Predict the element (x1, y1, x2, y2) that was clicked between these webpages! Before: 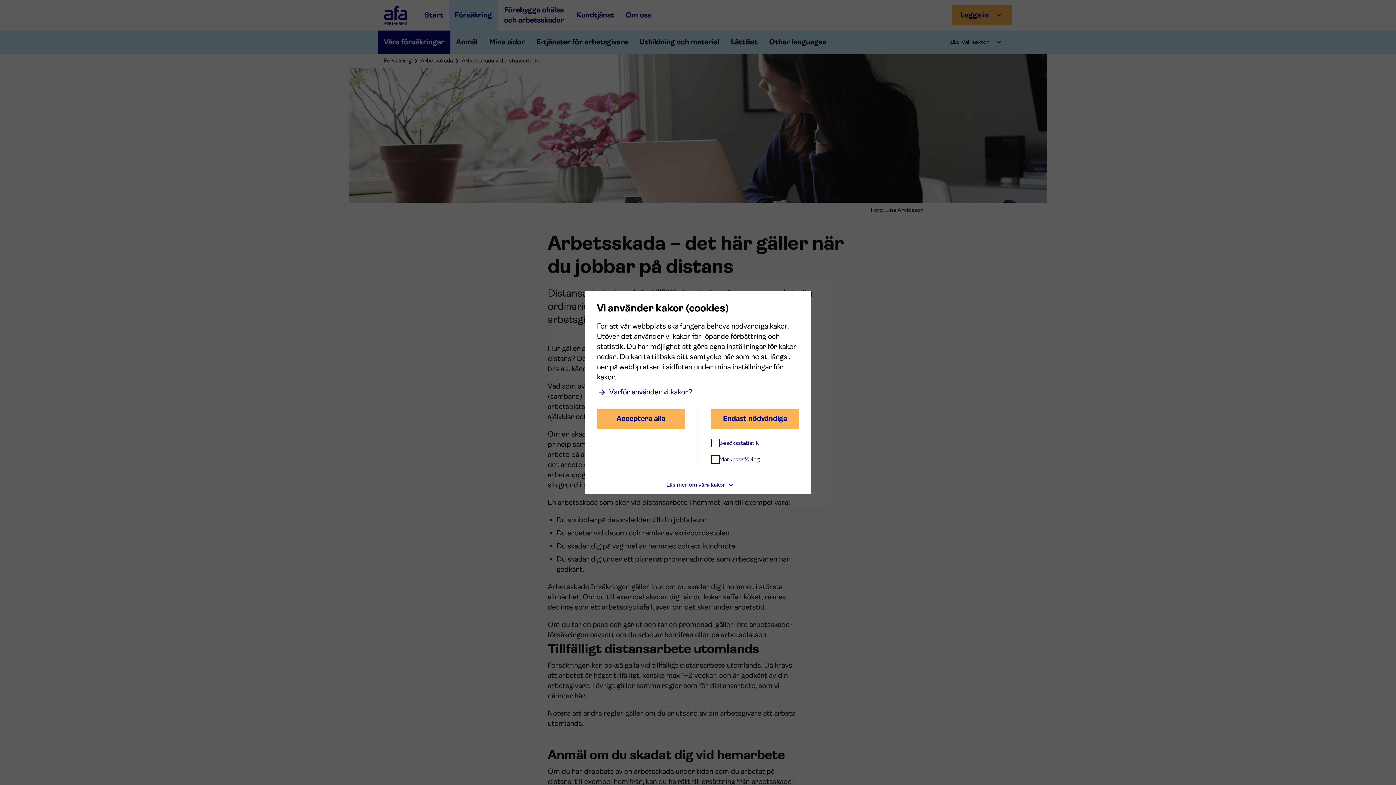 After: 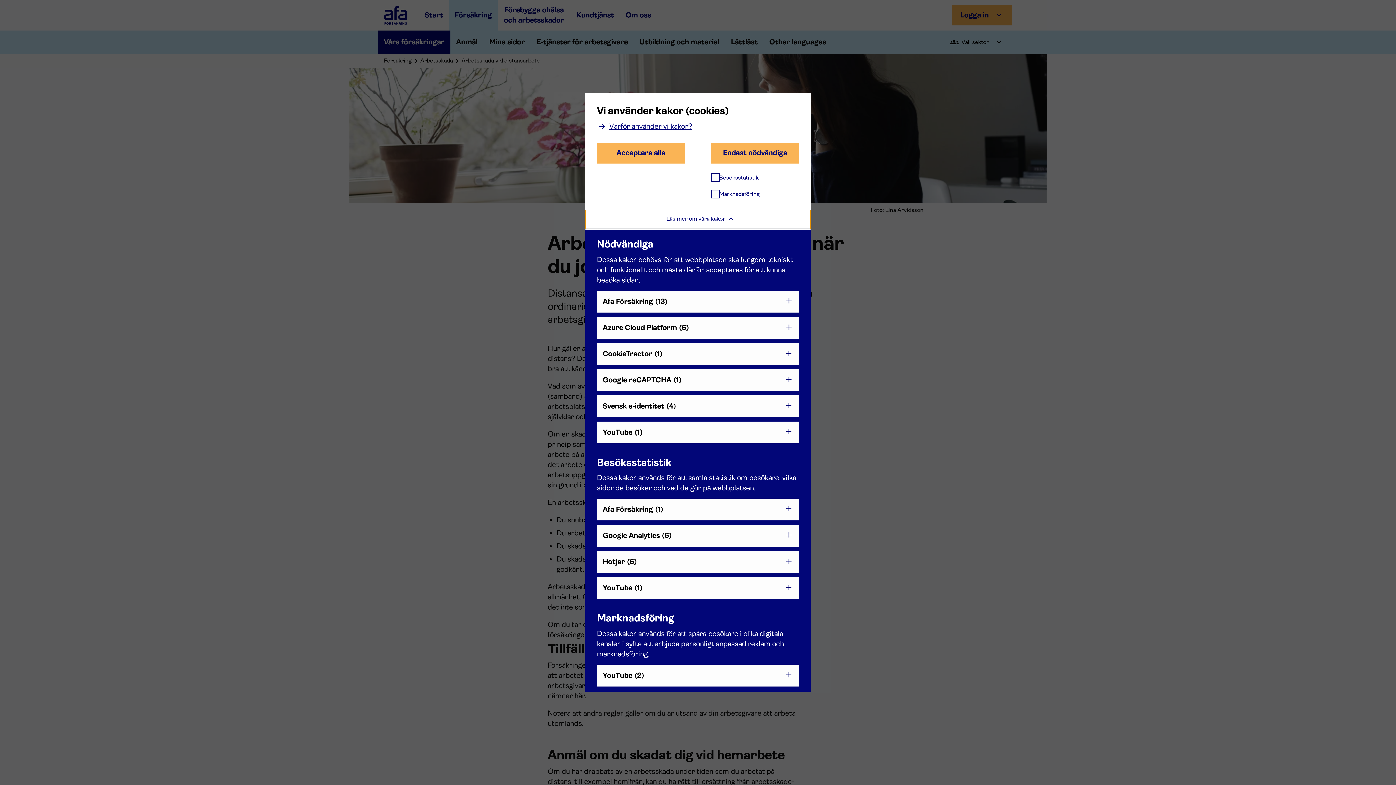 Action: label: Läs mer om våra kakor bbox: (585, 475, 810, 494)